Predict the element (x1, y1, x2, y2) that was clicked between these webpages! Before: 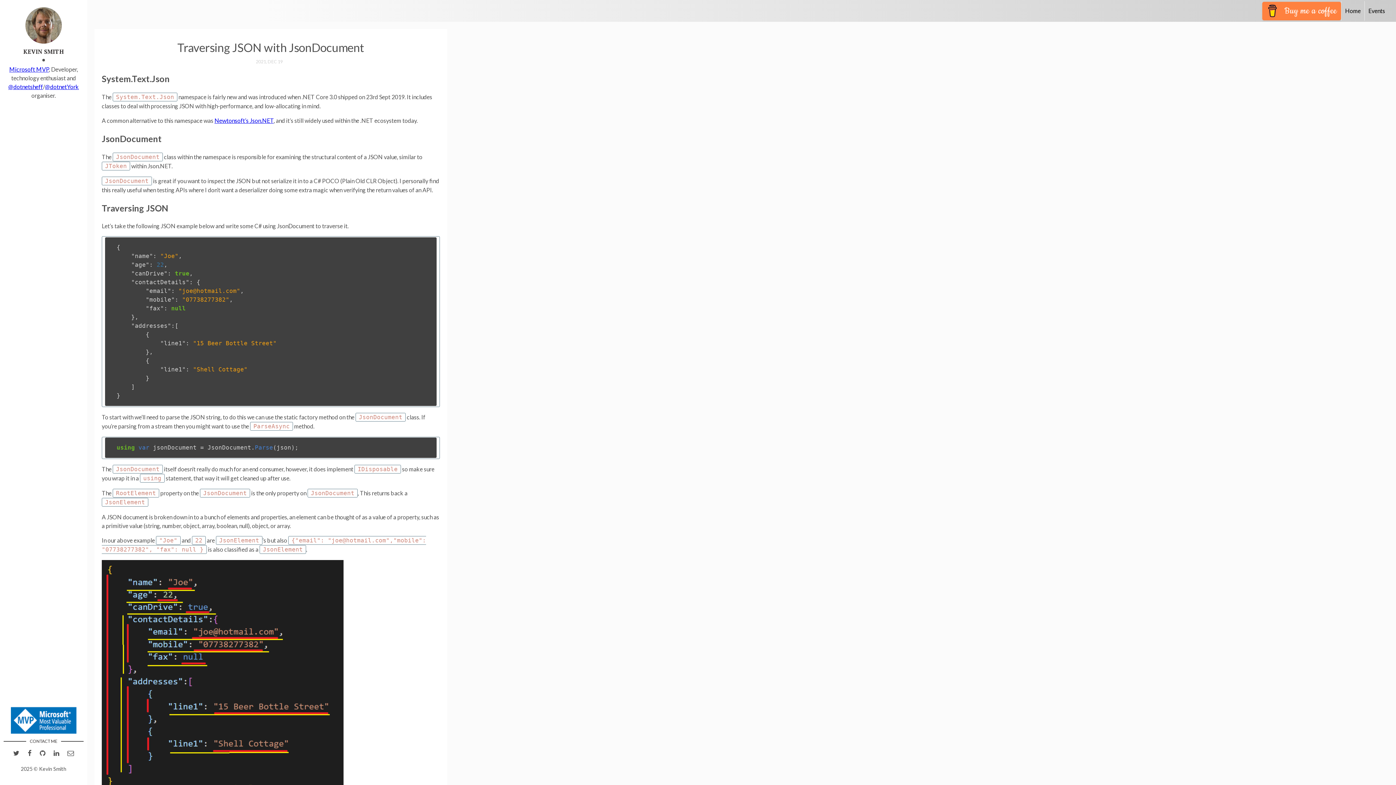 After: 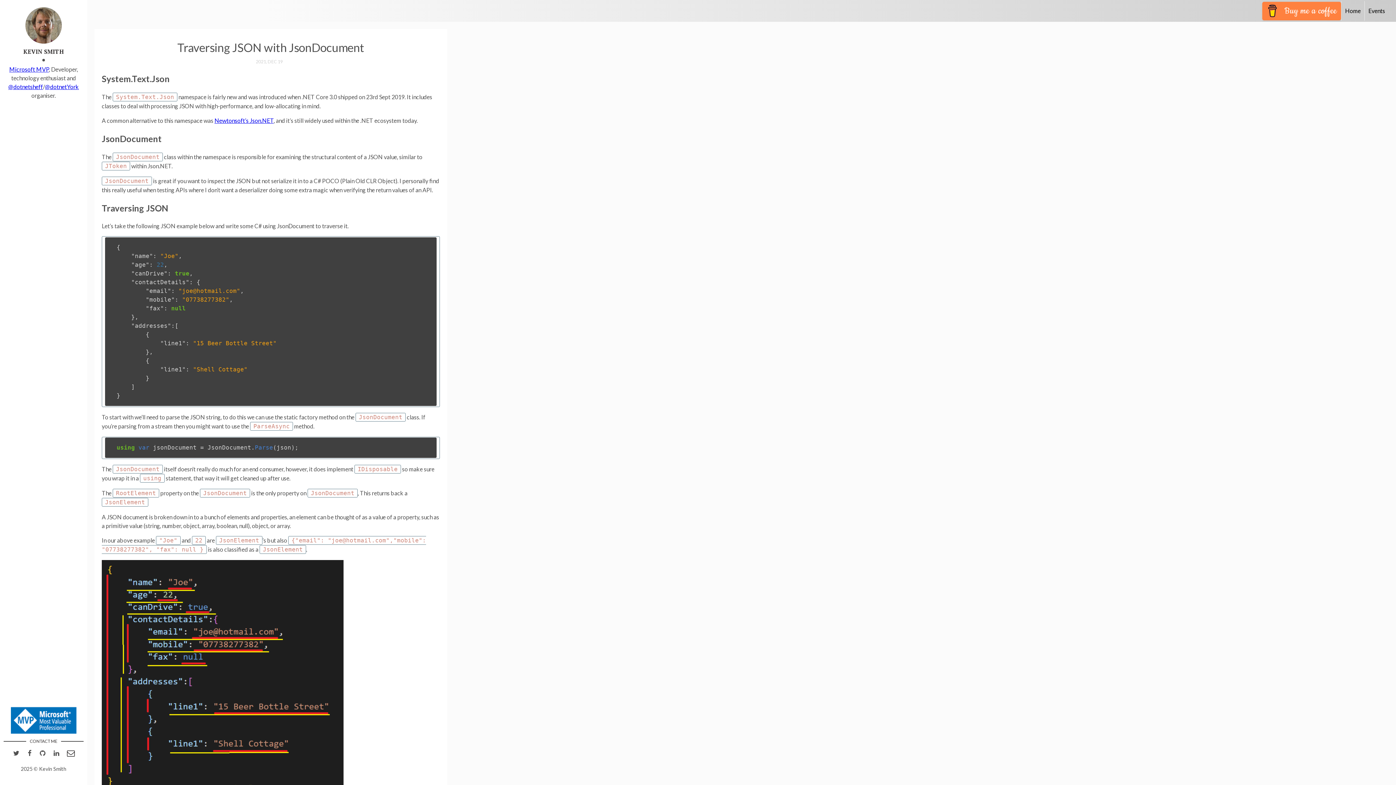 Action: bbox: (65, 746, 75, 760)